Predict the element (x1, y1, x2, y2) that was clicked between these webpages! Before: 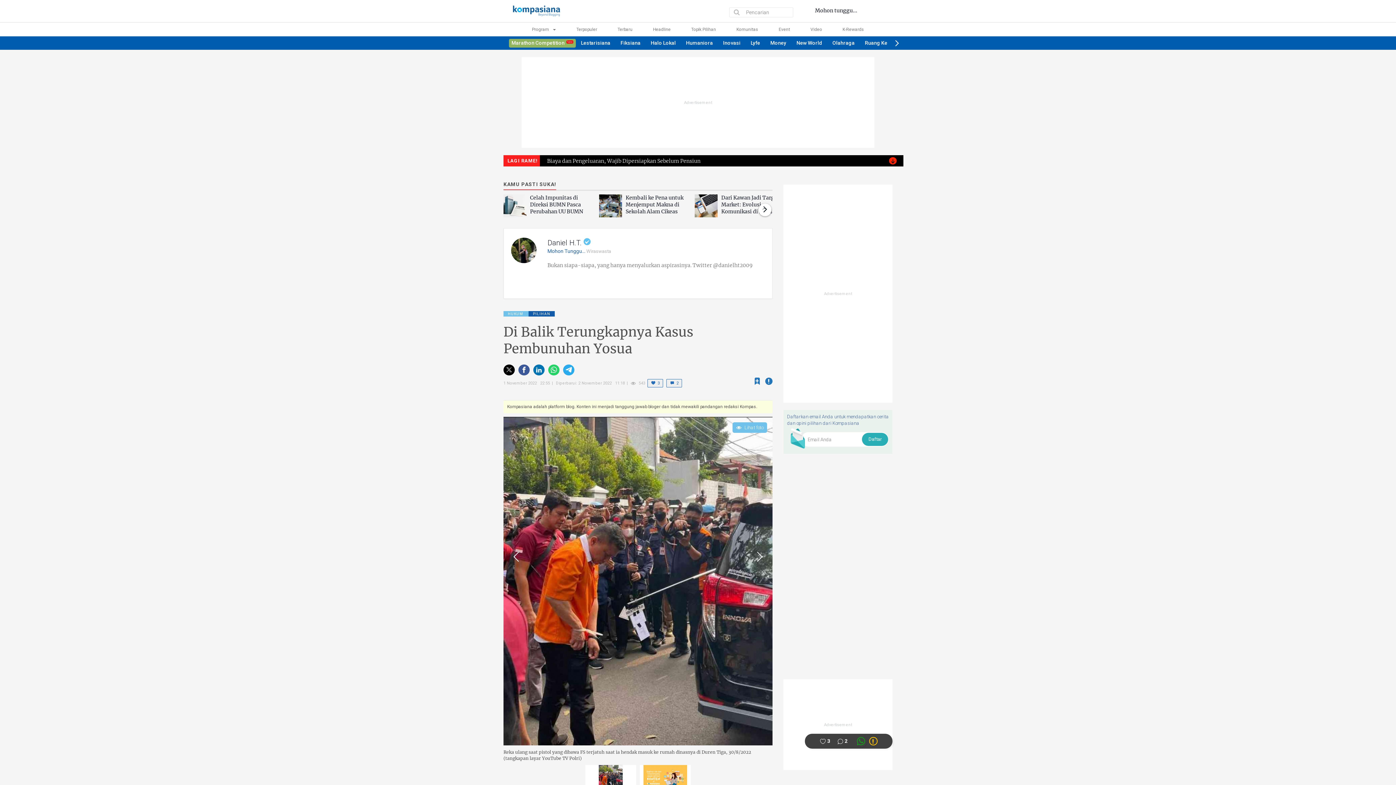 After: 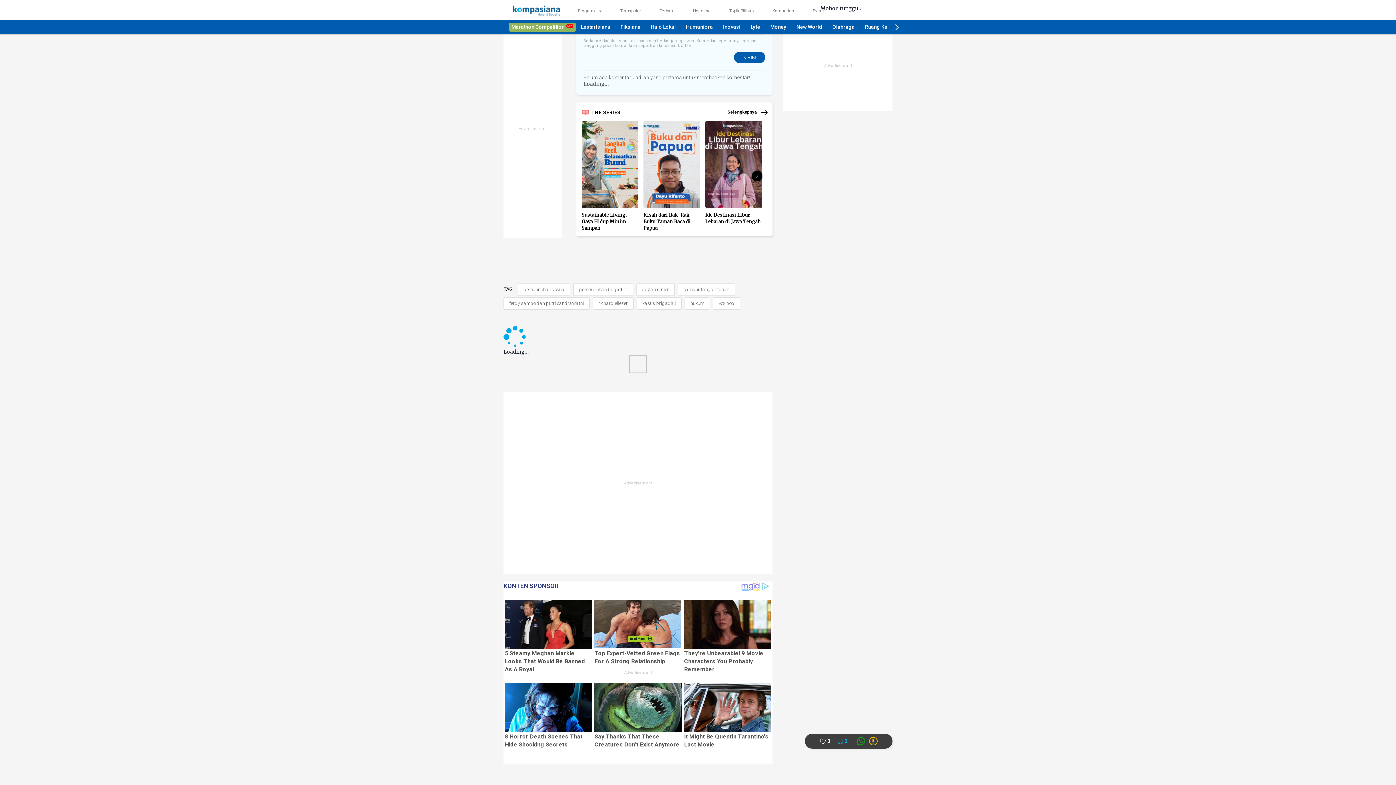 Action: label: Comment this article bbox: (837, 738, 847, 745)